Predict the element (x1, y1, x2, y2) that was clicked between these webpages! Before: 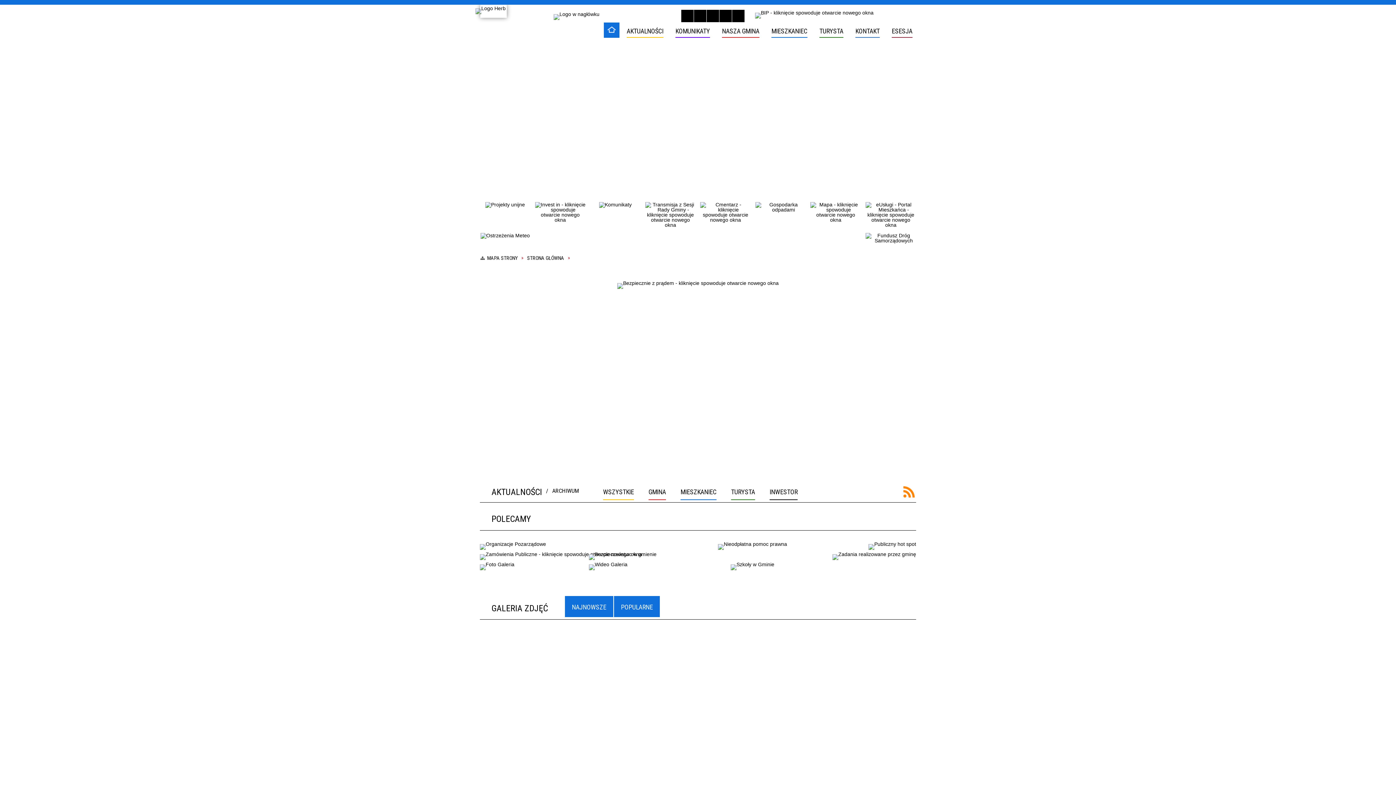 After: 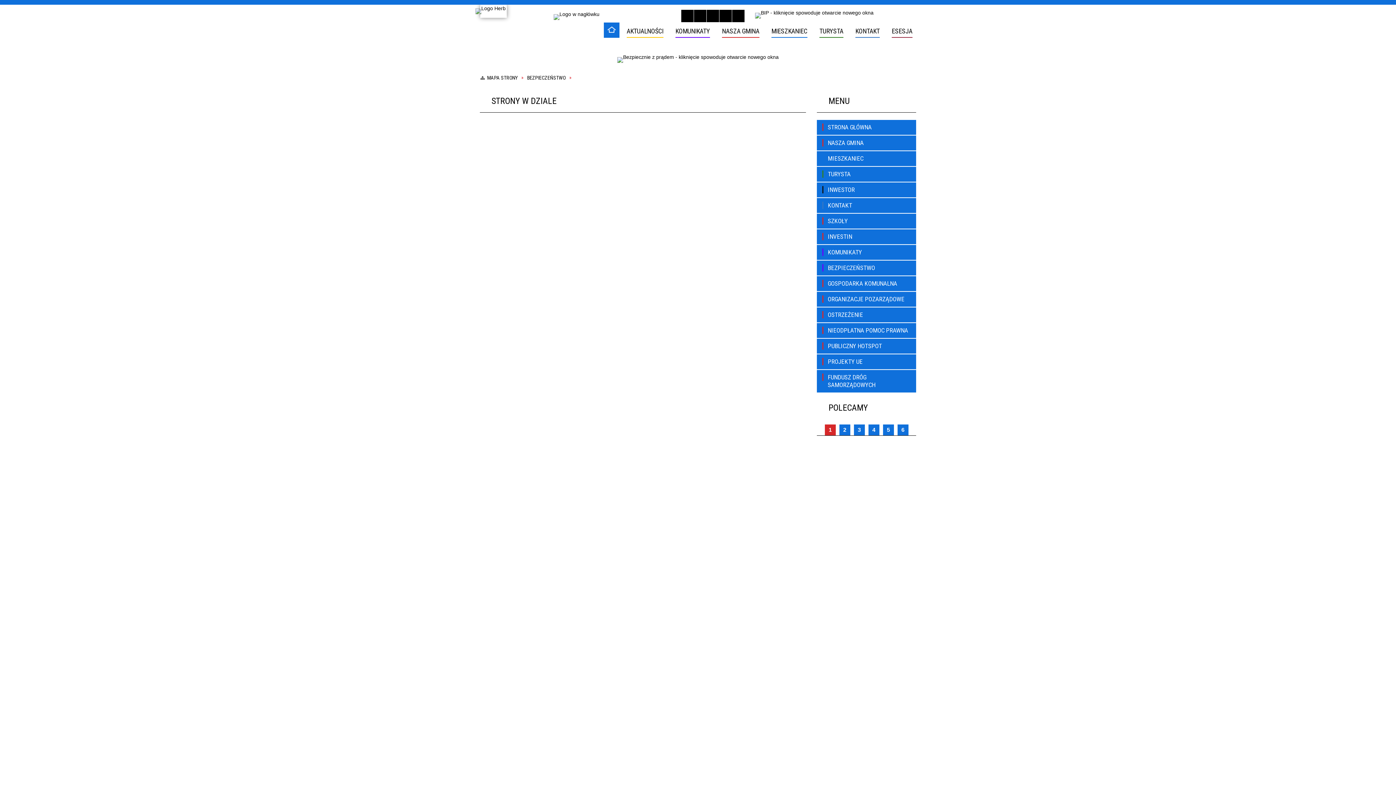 Action: bbox: (589, 554, 656, 560)